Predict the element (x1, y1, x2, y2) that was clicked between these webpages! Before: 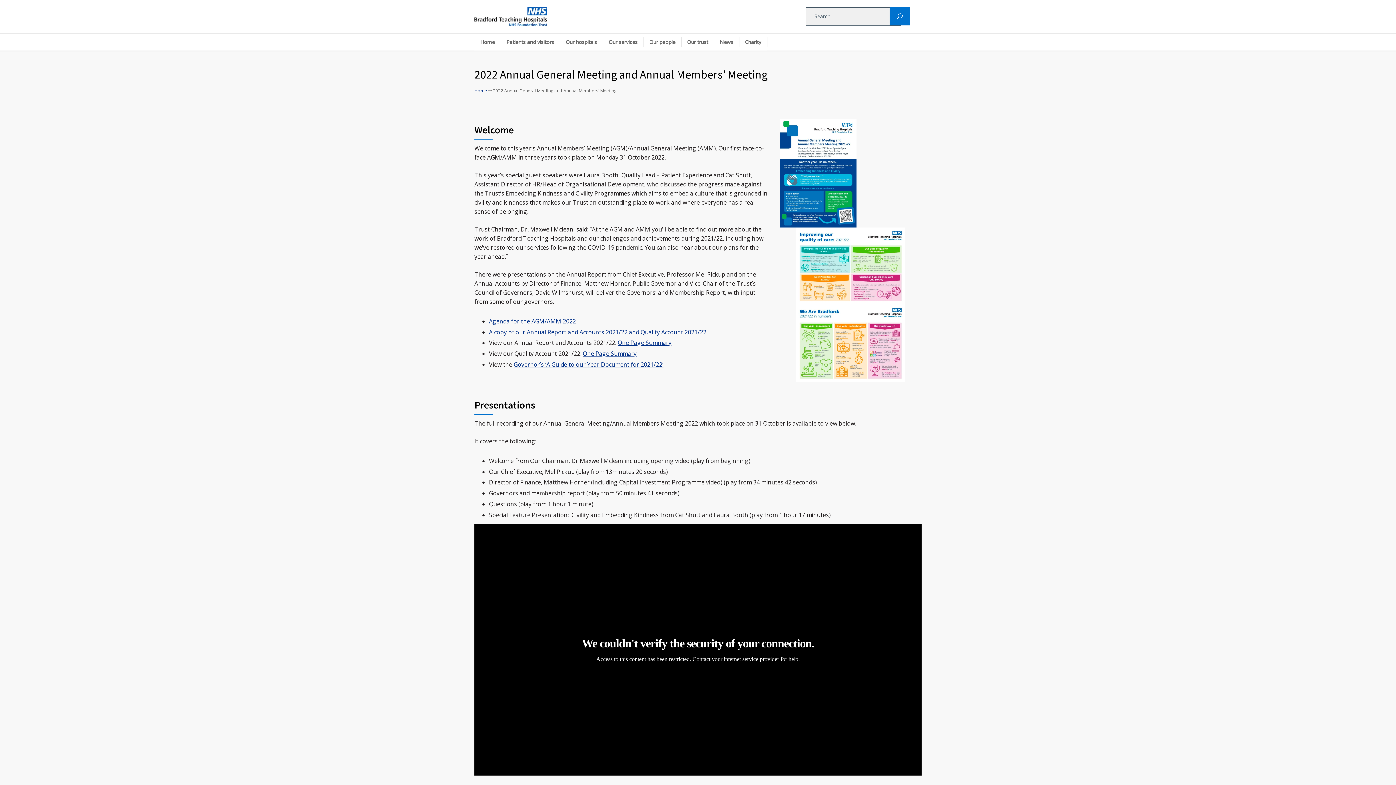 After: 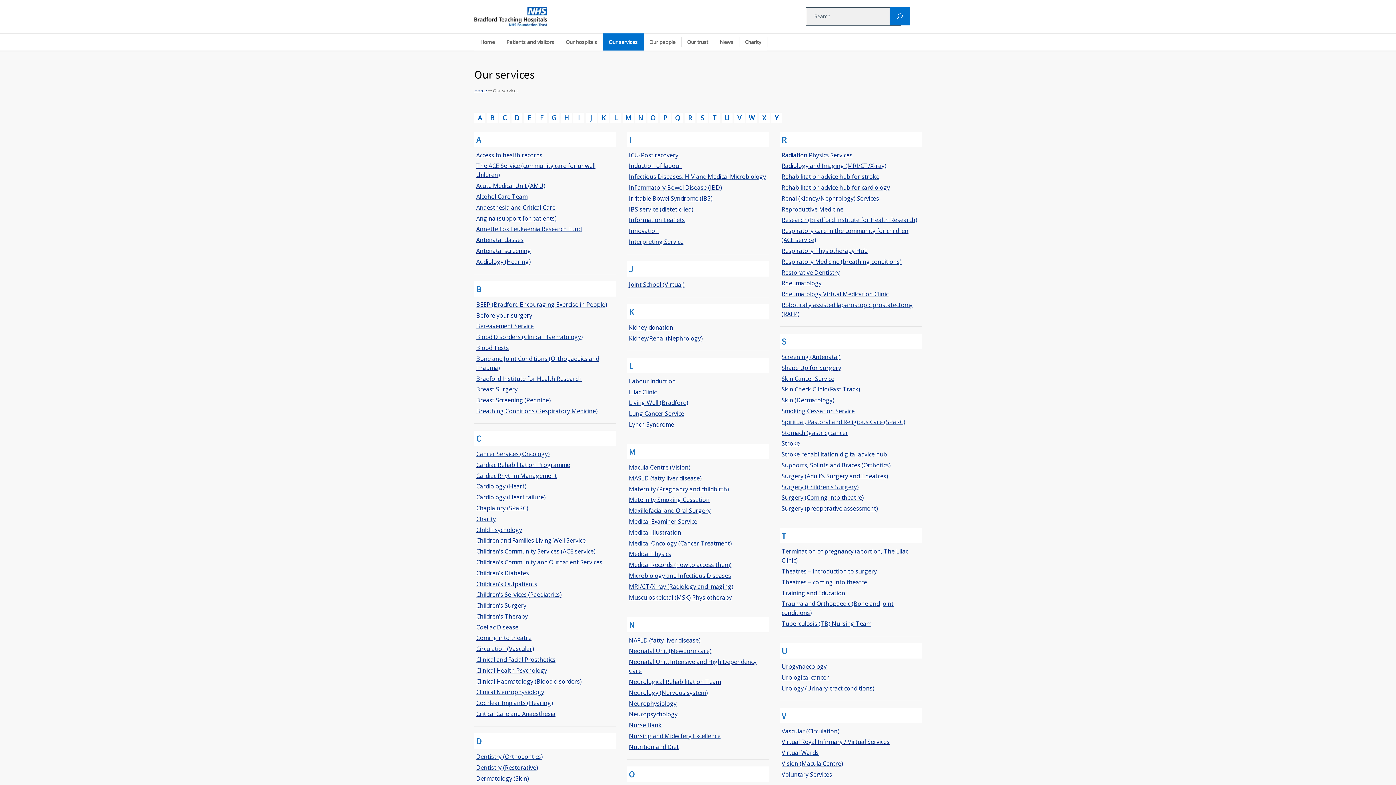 Action: bbox: (602, 33, 644, 50) label: Our services